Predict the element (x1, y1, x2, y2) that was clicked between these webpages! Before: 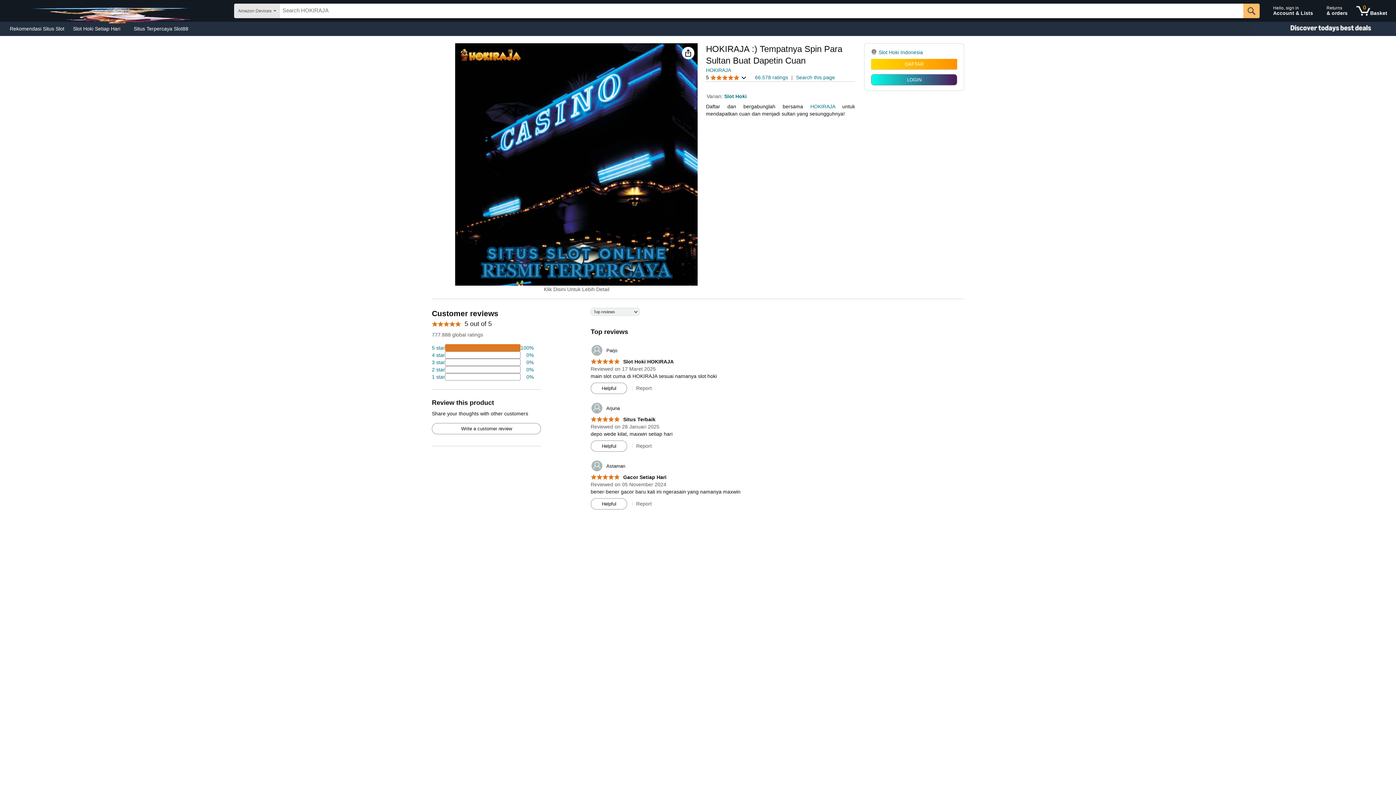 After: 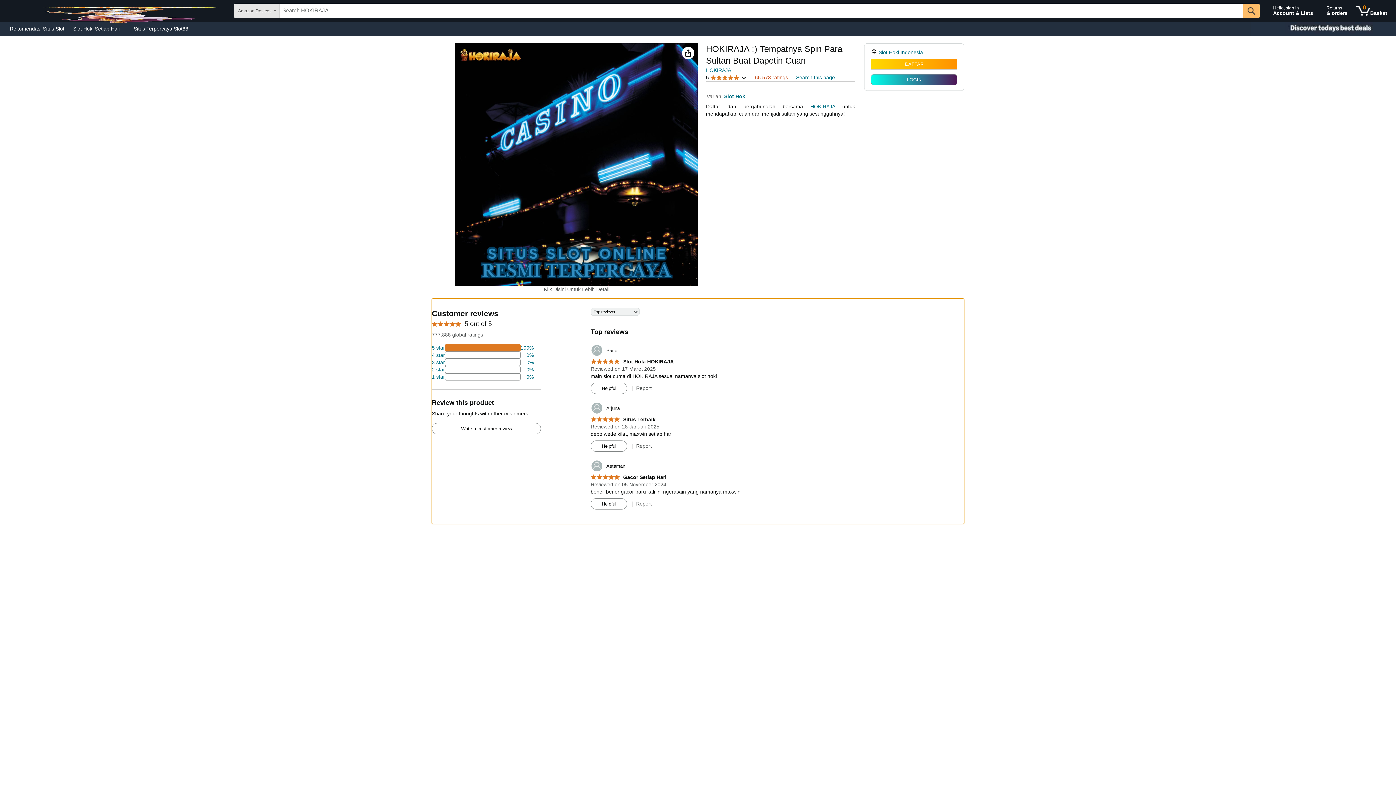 Action: bbox: (755, 74, 788, 80) label: 66.578 ratings